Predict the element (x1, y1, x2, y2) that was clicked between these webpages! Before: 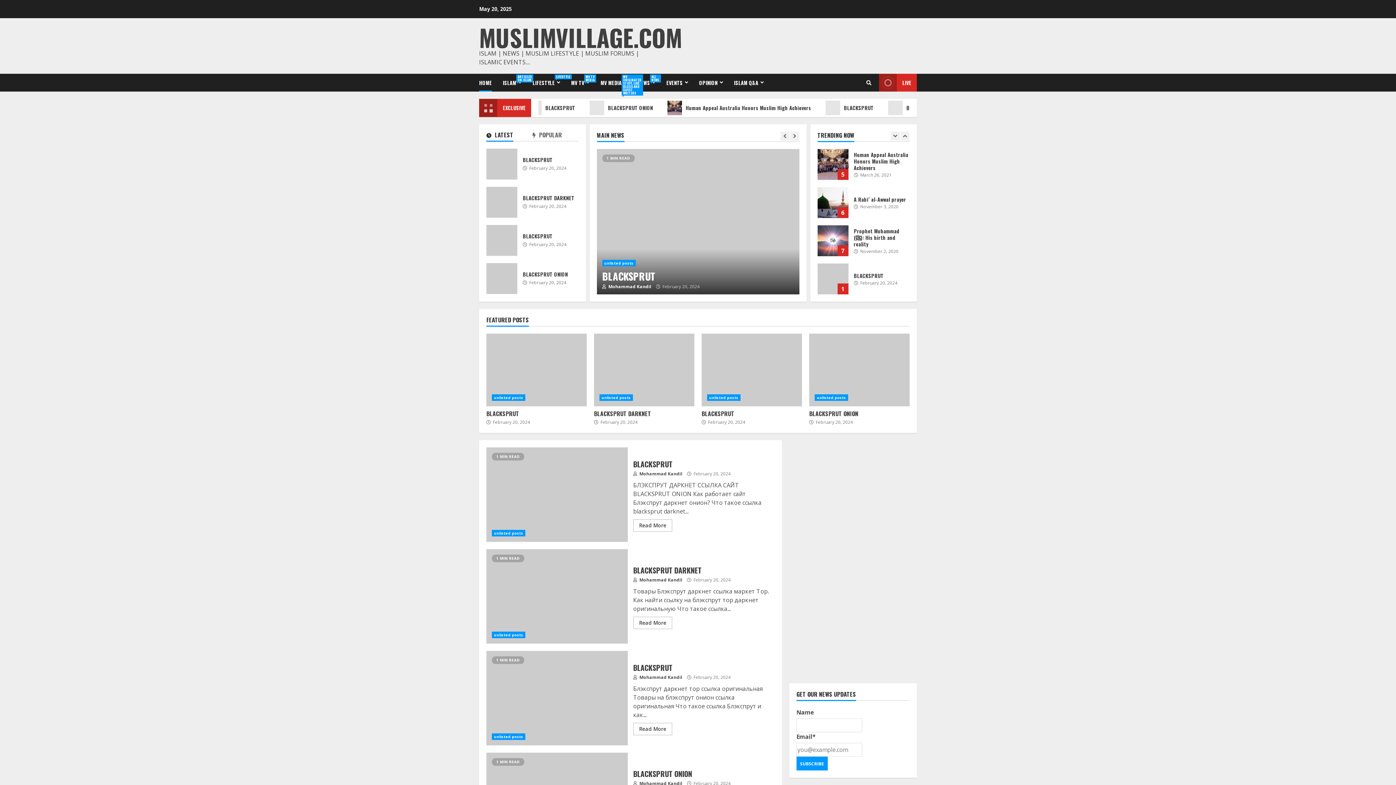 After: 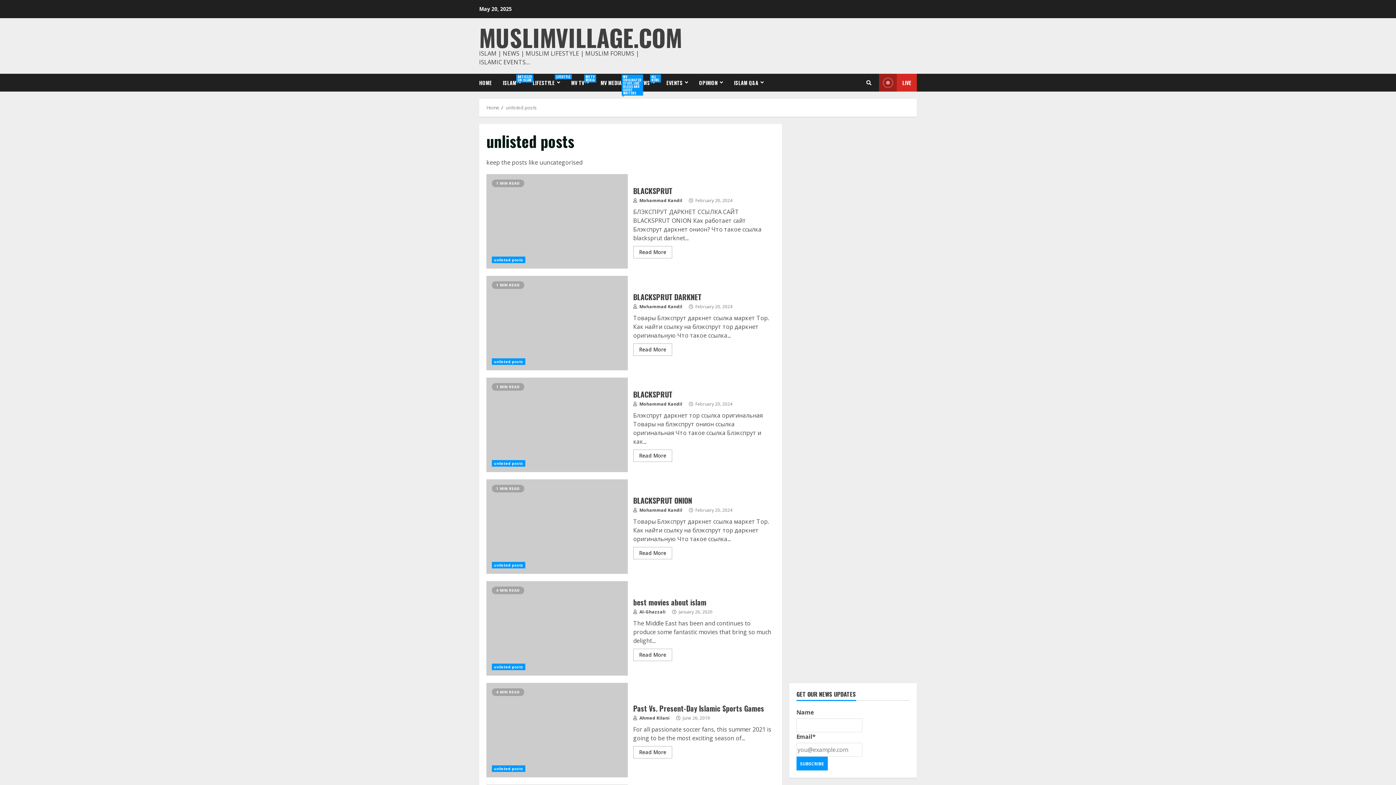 Action: bbox: (492, 632, 525, 638) label: unlisted posts